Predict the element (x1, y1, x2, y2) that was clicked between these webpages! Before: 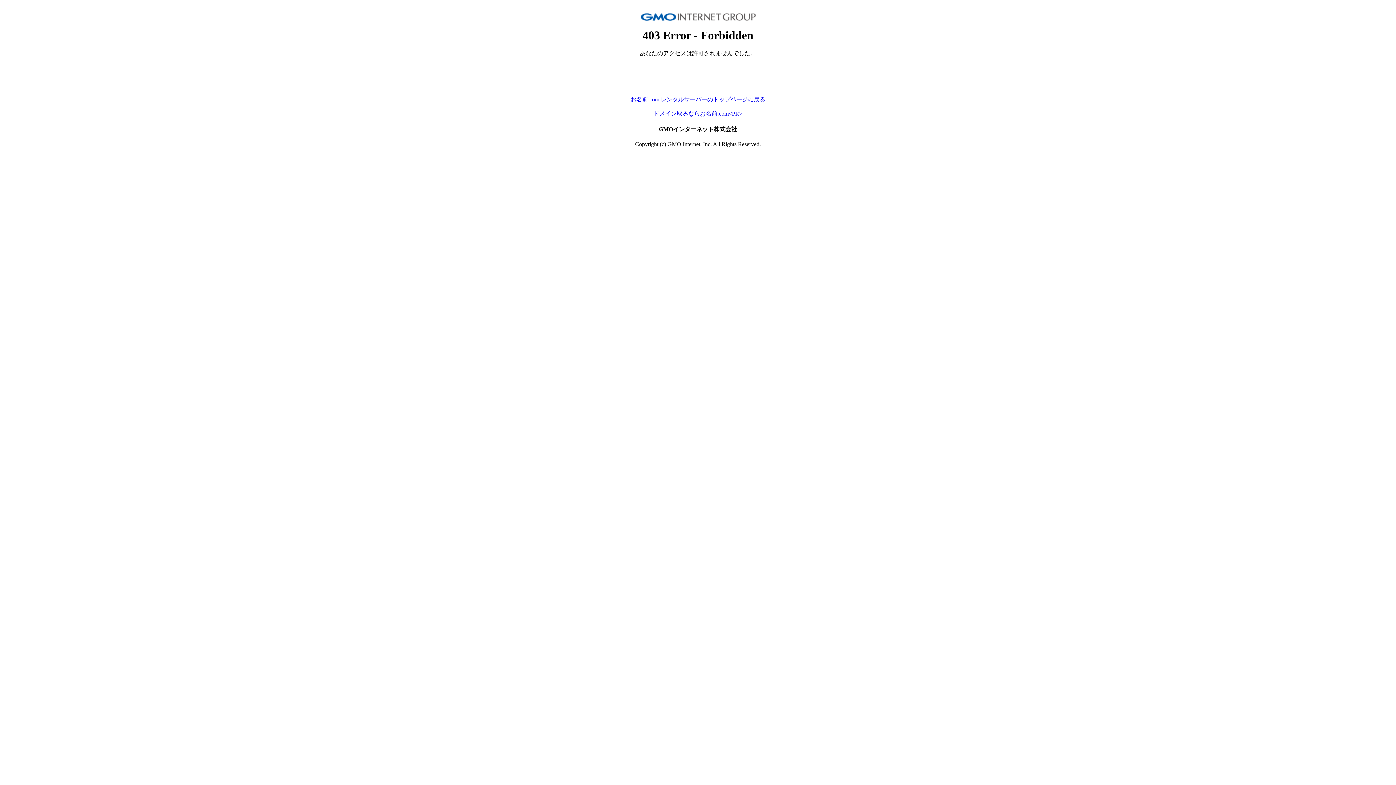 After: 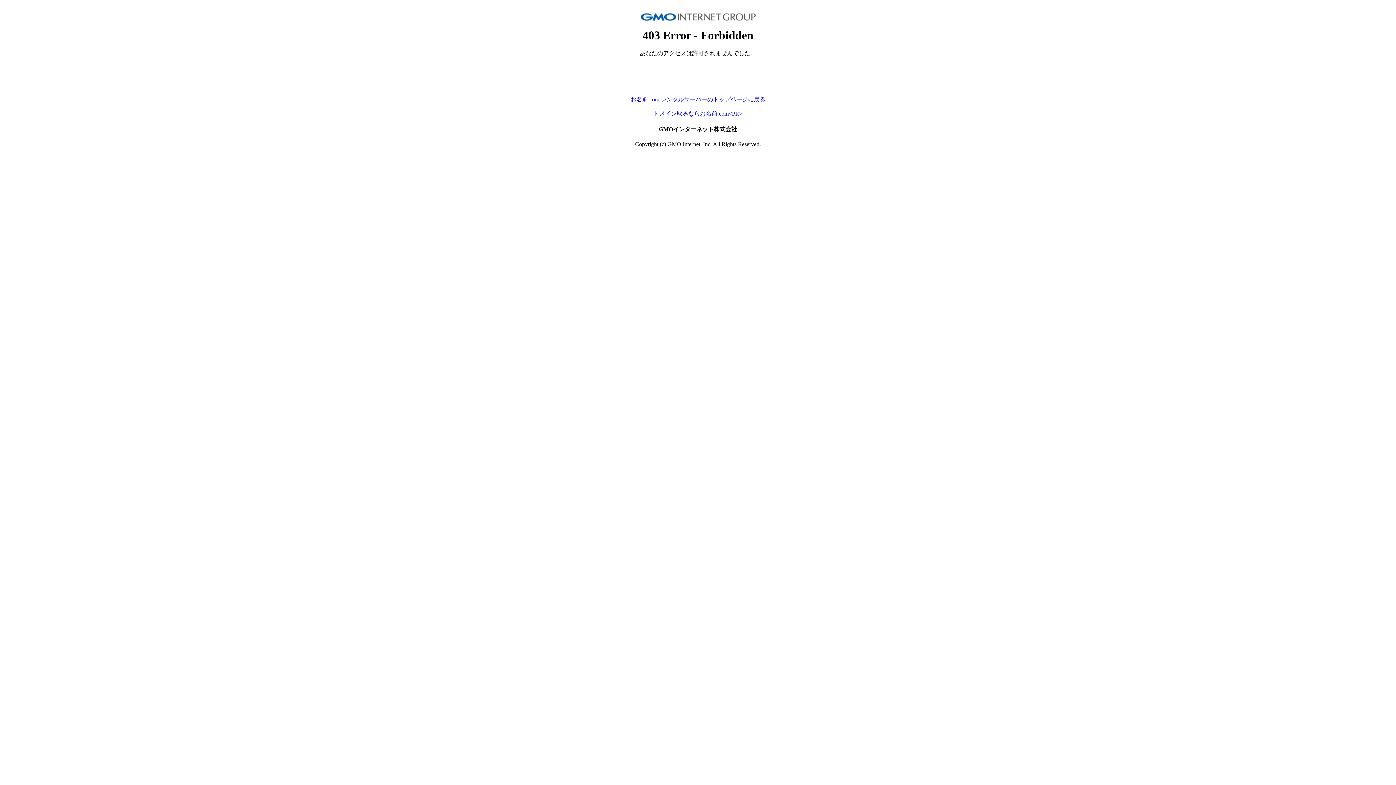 Action: label: お名前.com レンタルサーバーのトップページに戻る bbox: (630, 96, 765, 102)